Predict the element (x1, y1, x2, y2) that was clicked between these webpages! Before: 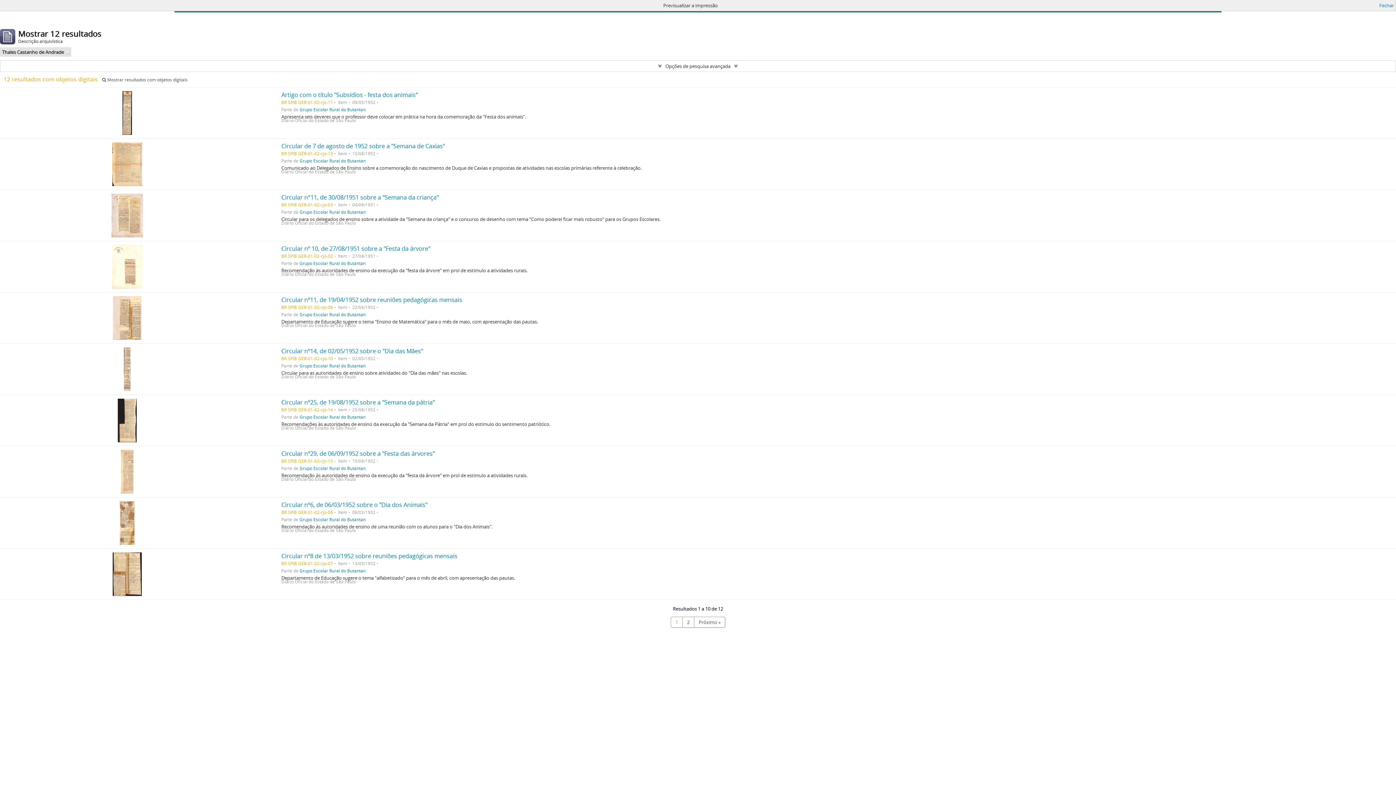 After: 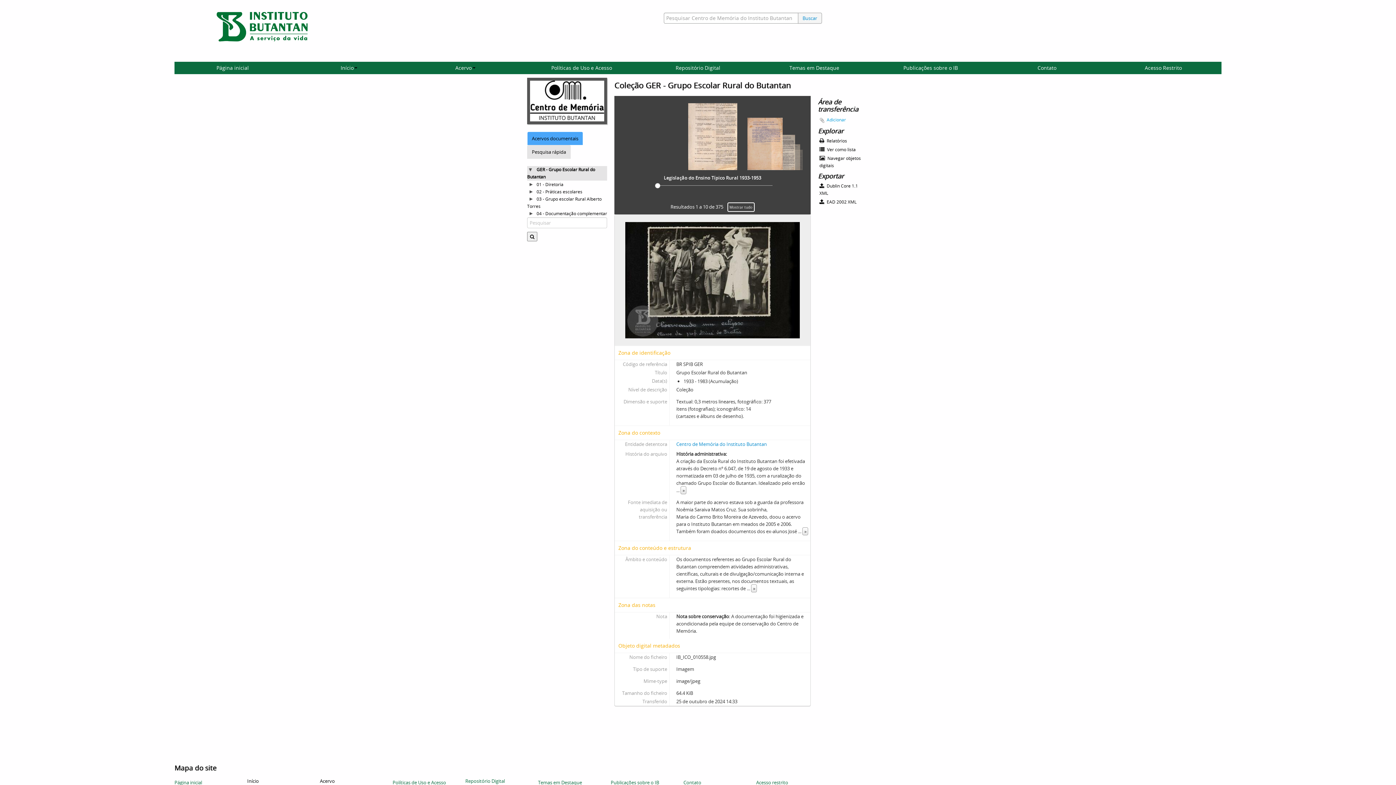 Action: bbox: (299, 362, 365, 368) label: Grupo Escolar Rural do Butantan